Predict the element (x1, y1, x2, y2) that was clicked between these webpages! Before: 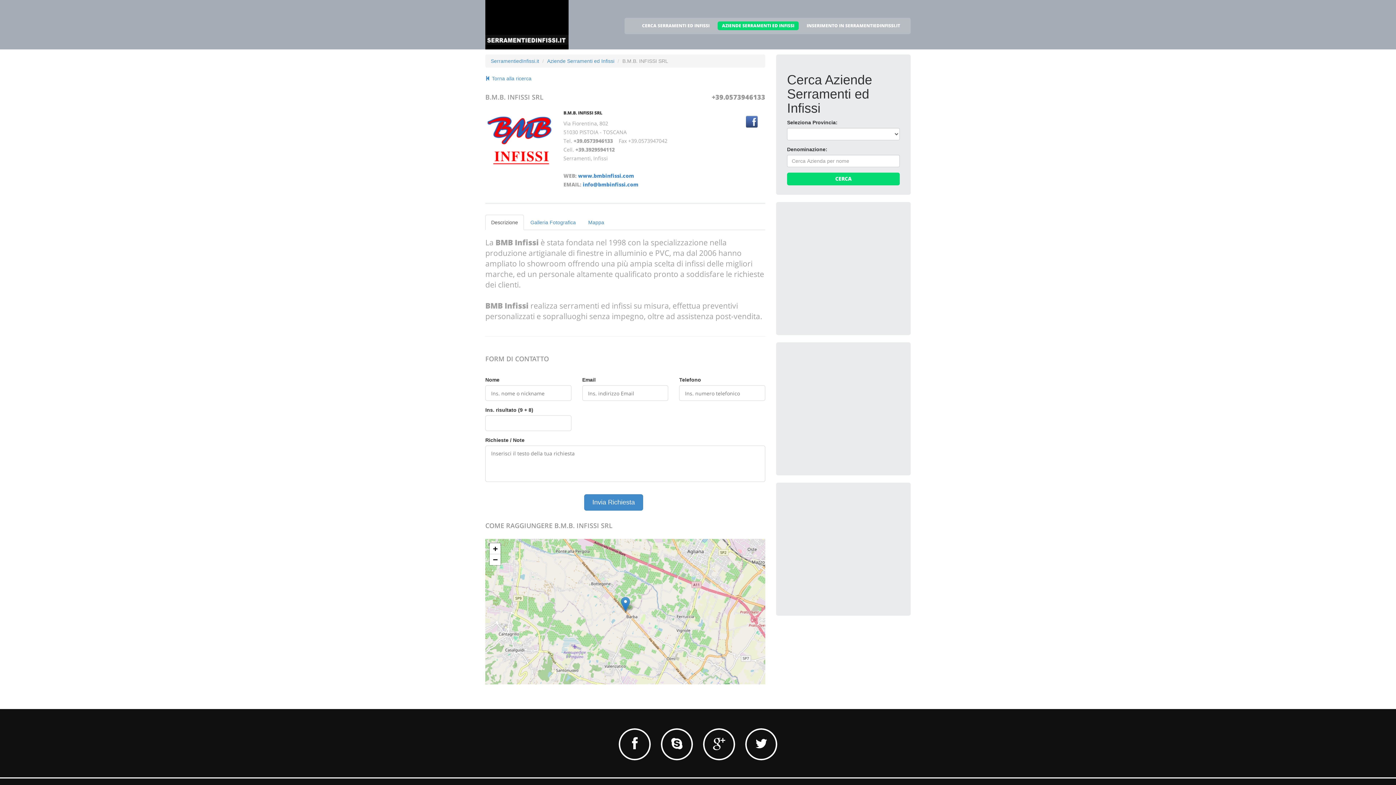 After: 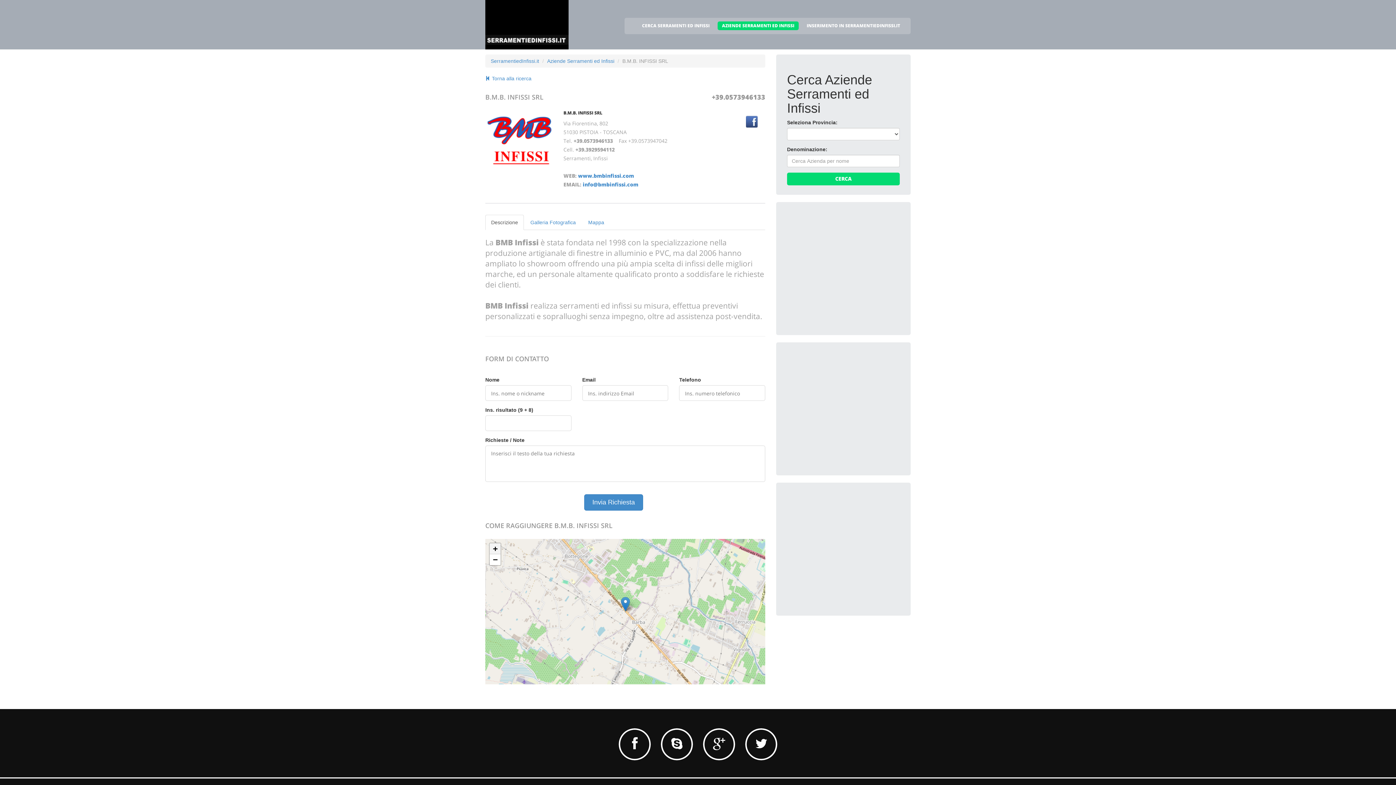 Action: bbox: (489, 543, 500, 554) label: Zoom in